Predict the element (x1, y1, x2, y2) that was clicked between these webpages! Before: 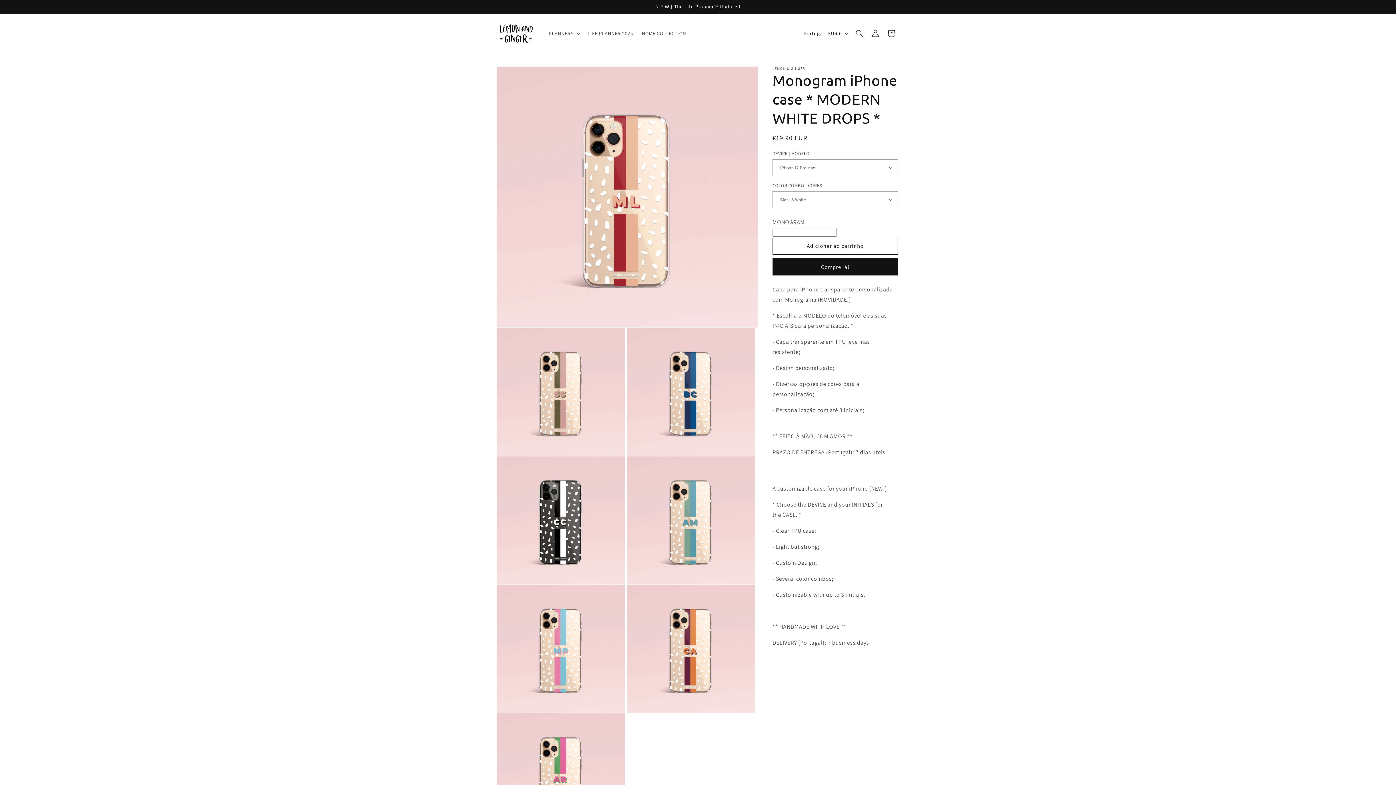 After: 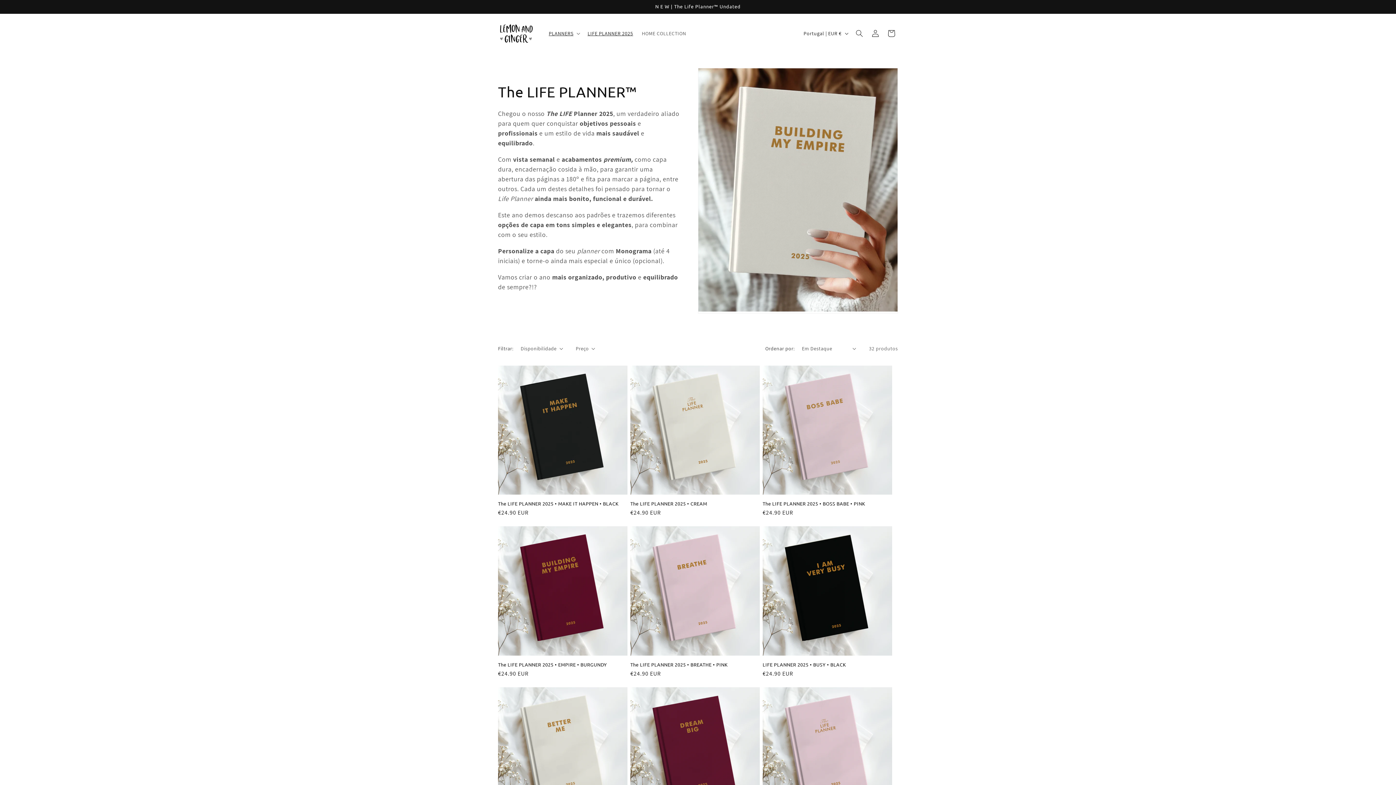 Action: label: LIFE PLANNER 2025 bbox: (583, 25, 637, 41)